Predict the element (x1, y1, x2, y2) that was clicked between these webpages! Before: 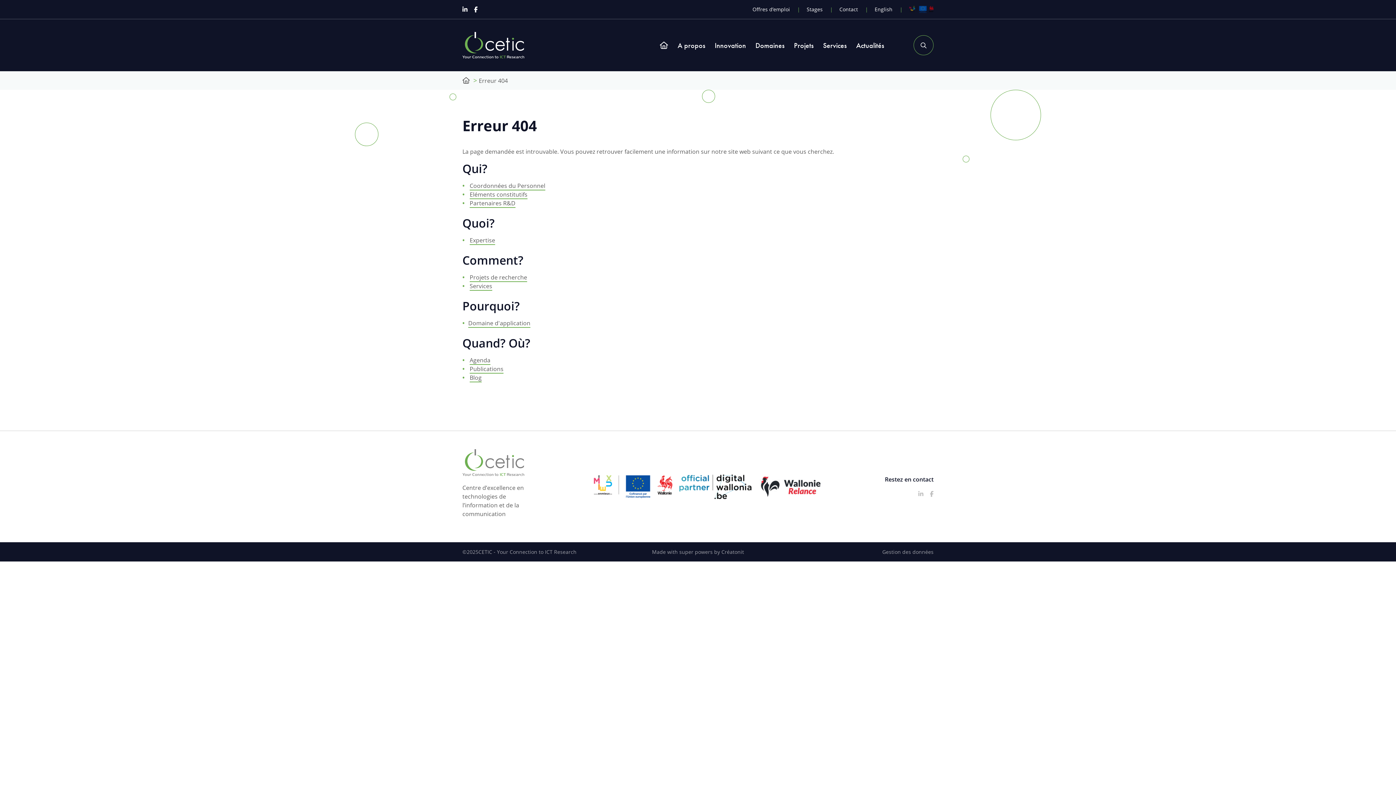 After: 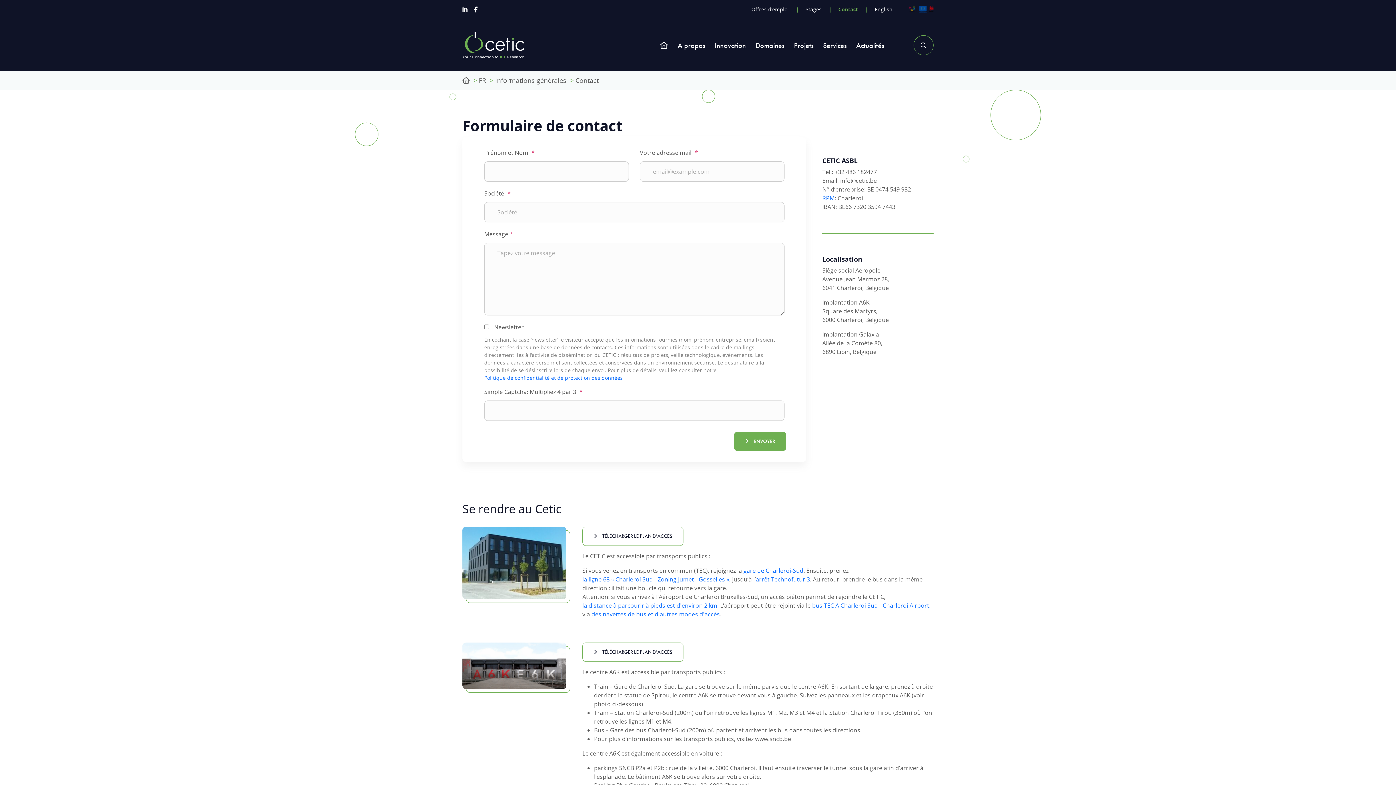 Action: label: Contact bbox: (839, 5, 858, 12)